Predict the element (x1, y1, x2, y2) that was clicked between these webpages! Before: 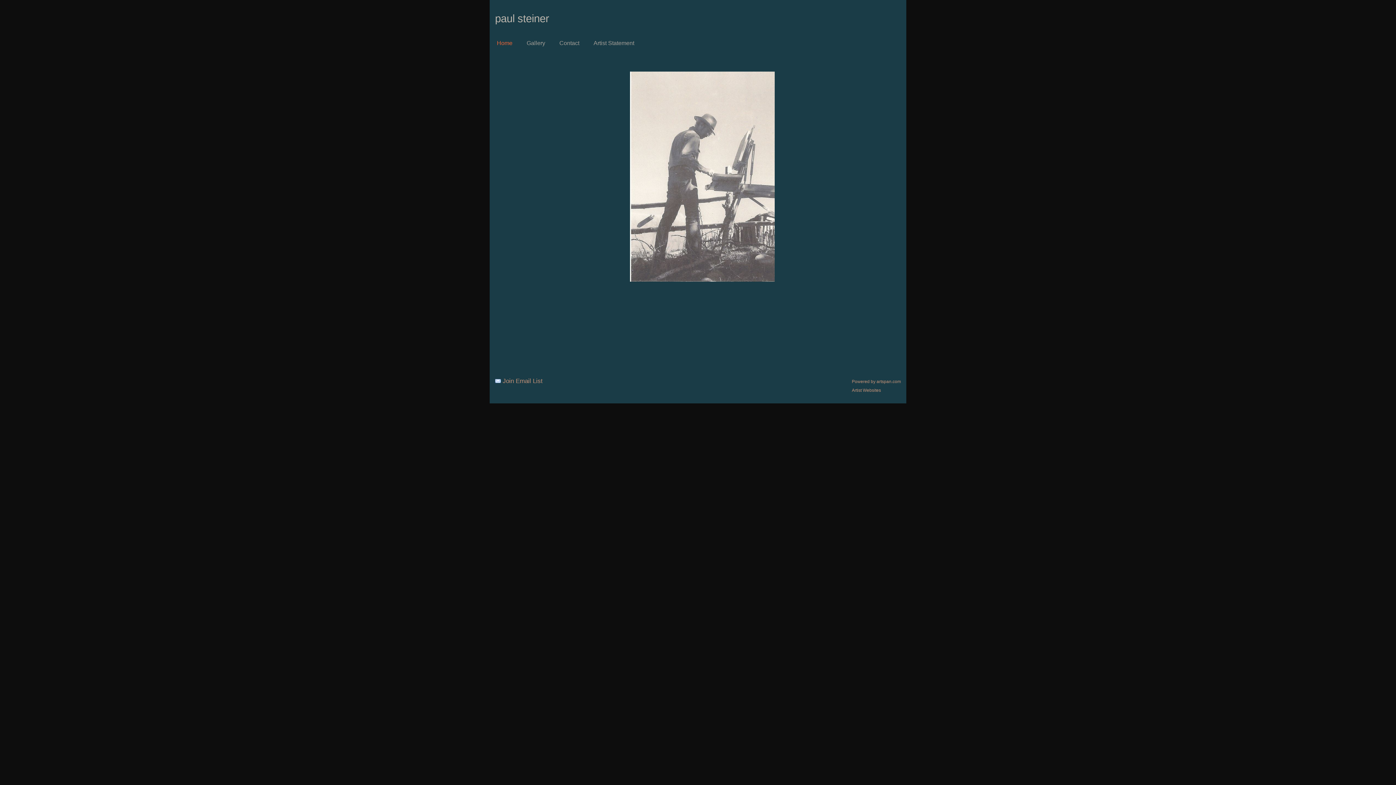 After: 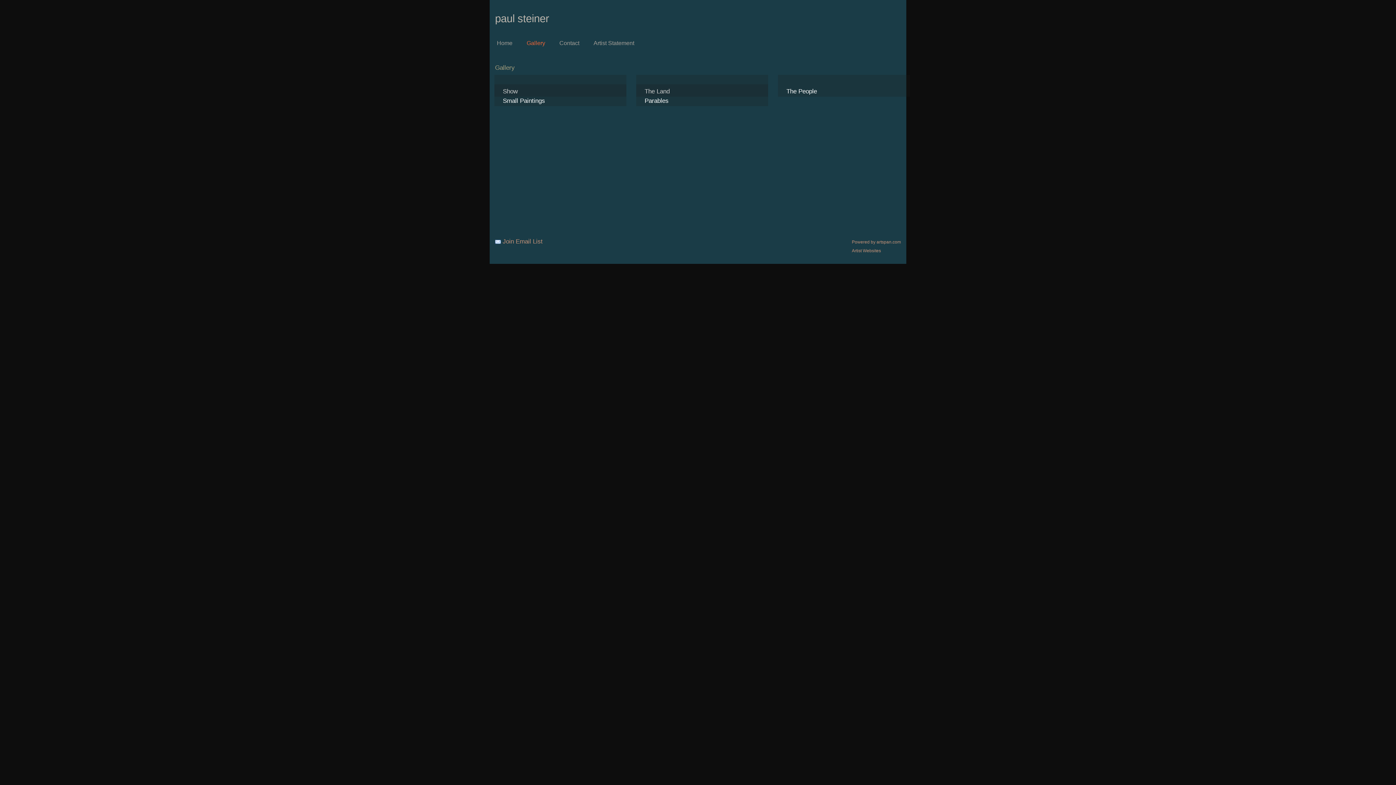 Action: bbox: (525, 40, 547, 46) label: Gallery